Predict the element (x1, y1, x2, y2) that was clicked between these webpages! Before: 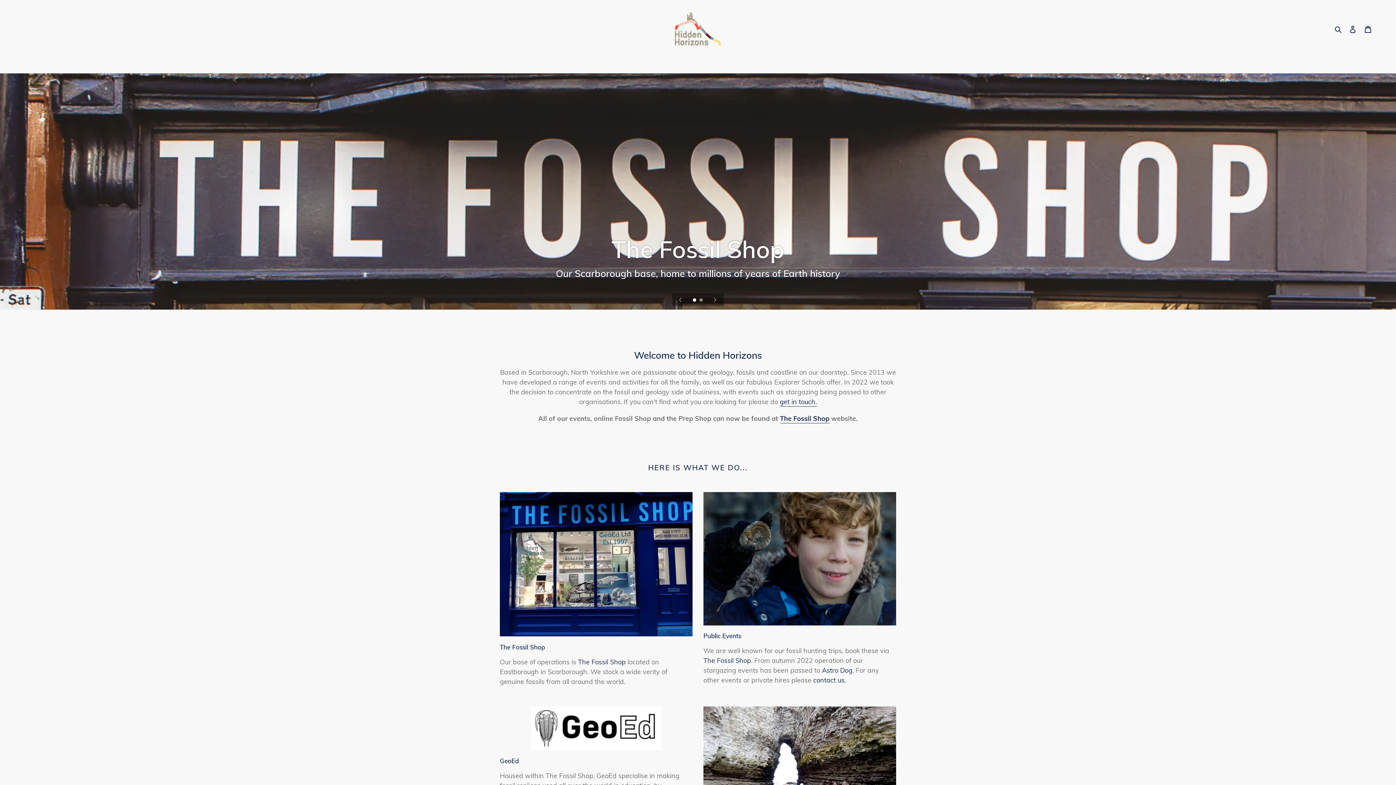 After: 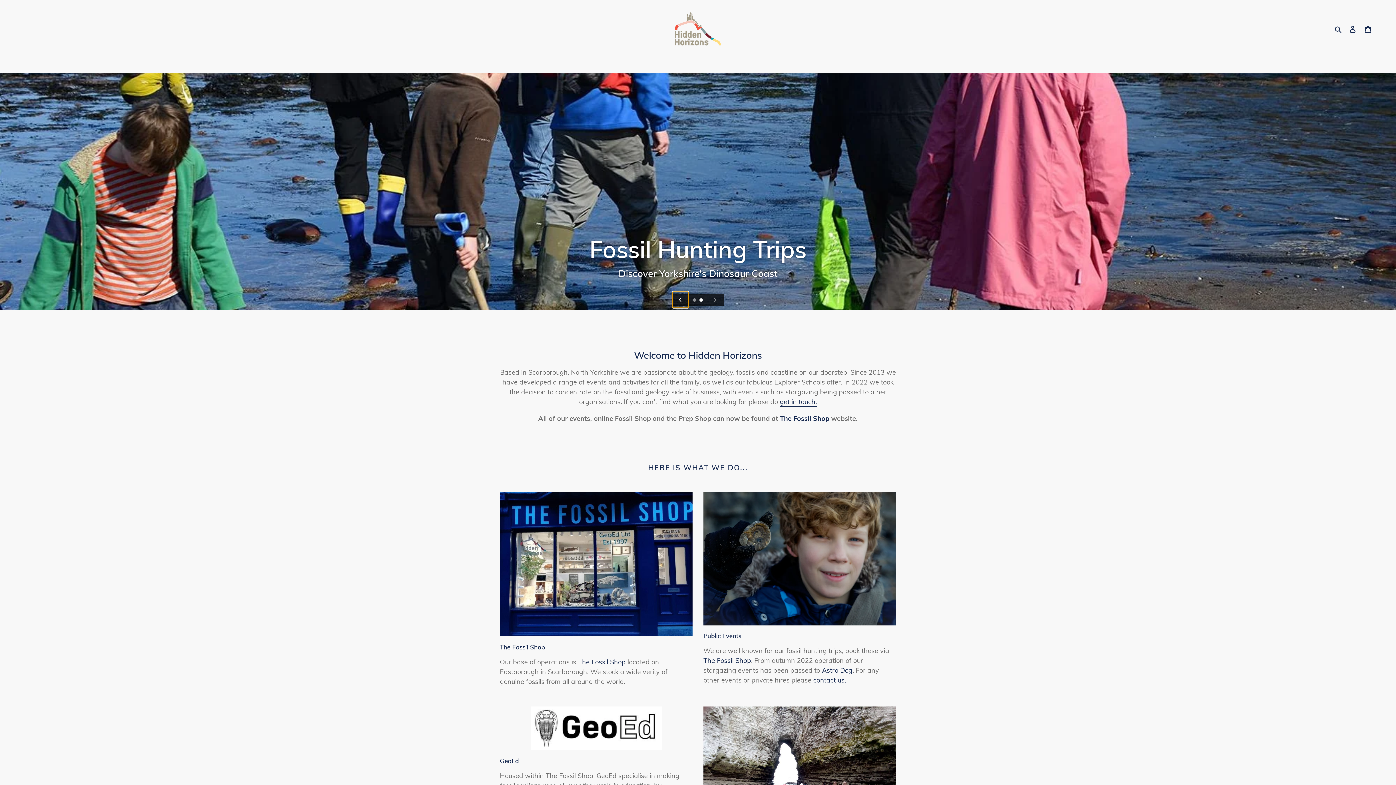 Action: label: Previous slide bbox: (672, 292, 688, 308)